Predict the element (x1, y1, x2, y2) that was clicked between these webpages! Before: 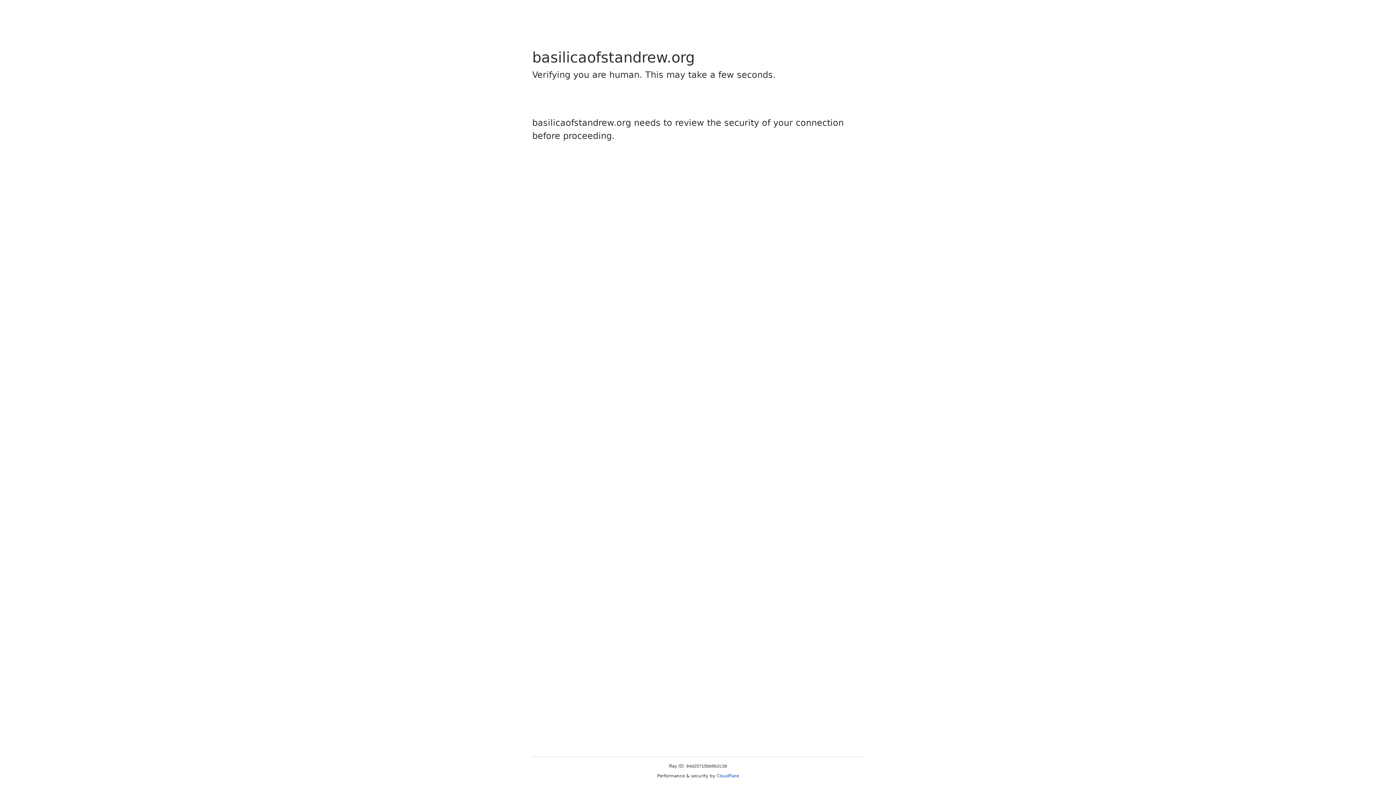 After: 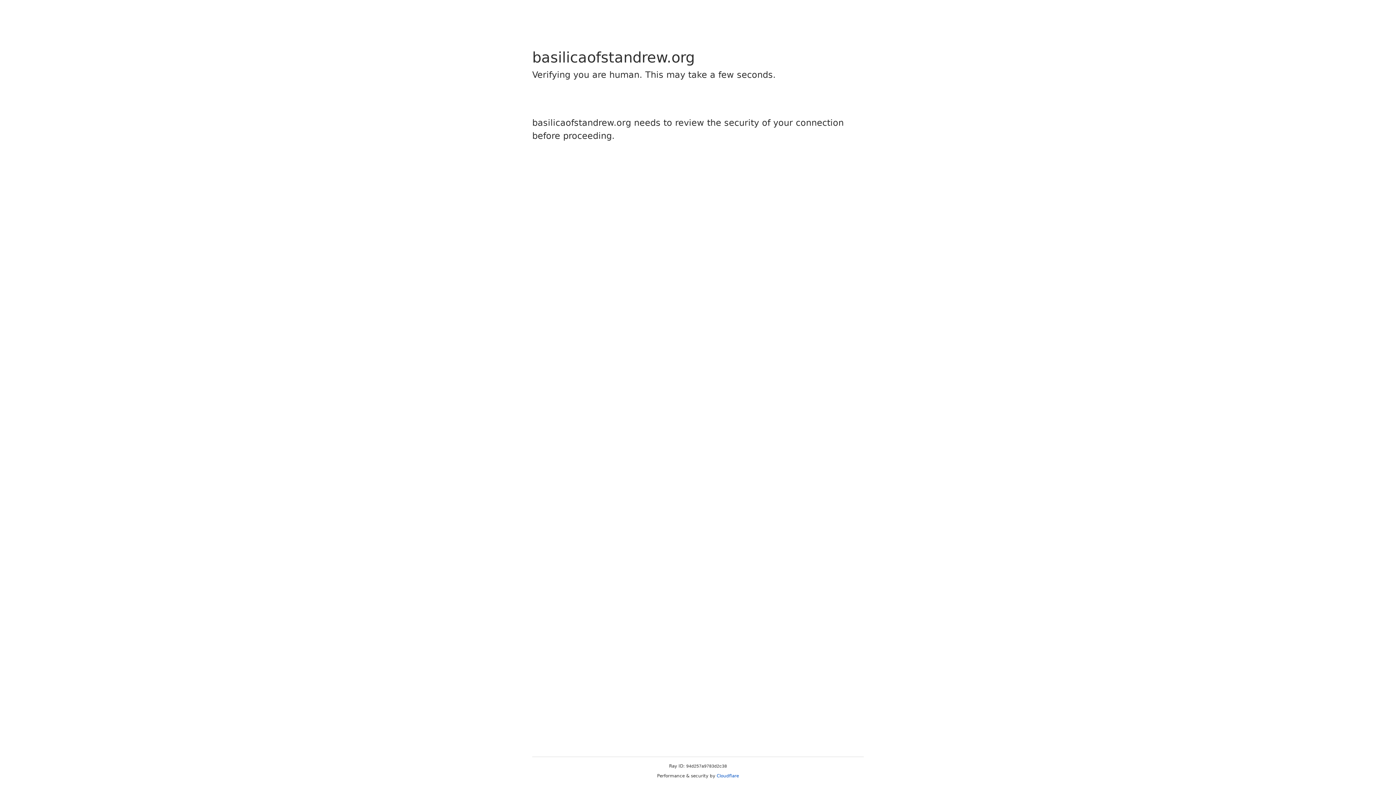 Action: bbox: (716, 773, 739, 778) label: Cloudflare